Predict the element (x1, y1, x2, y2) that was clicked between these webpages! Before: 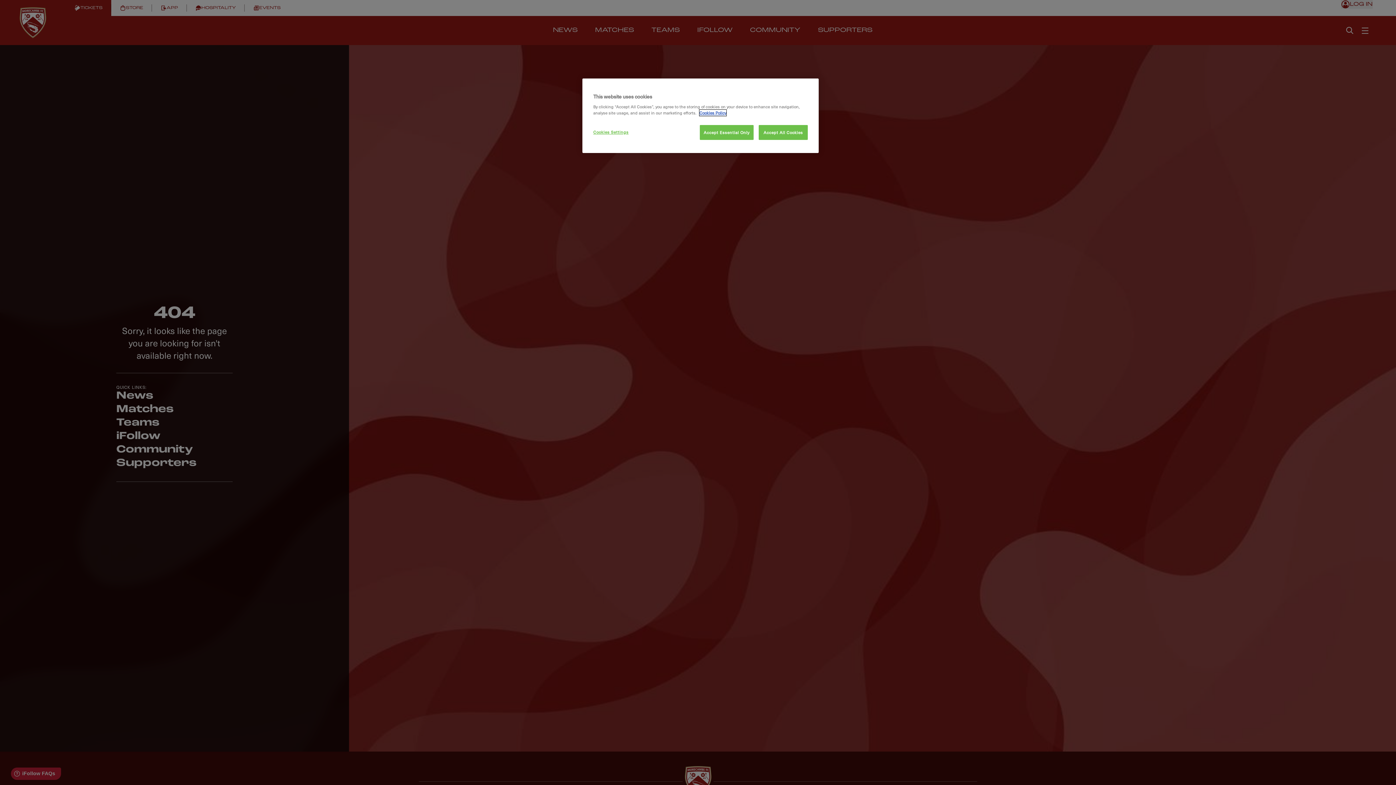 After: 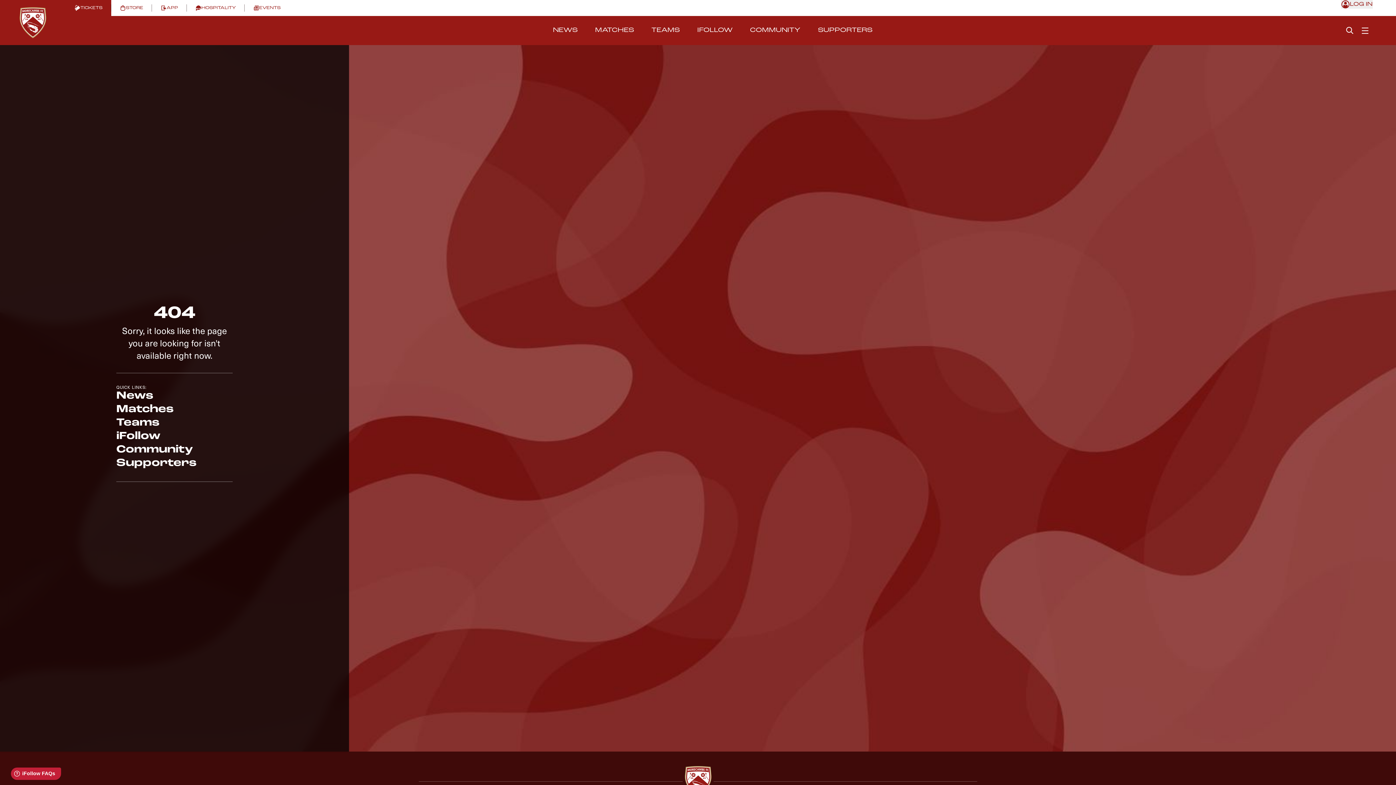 Action: bbox: (758, 125, 808, 140) label: Accept All Cookies